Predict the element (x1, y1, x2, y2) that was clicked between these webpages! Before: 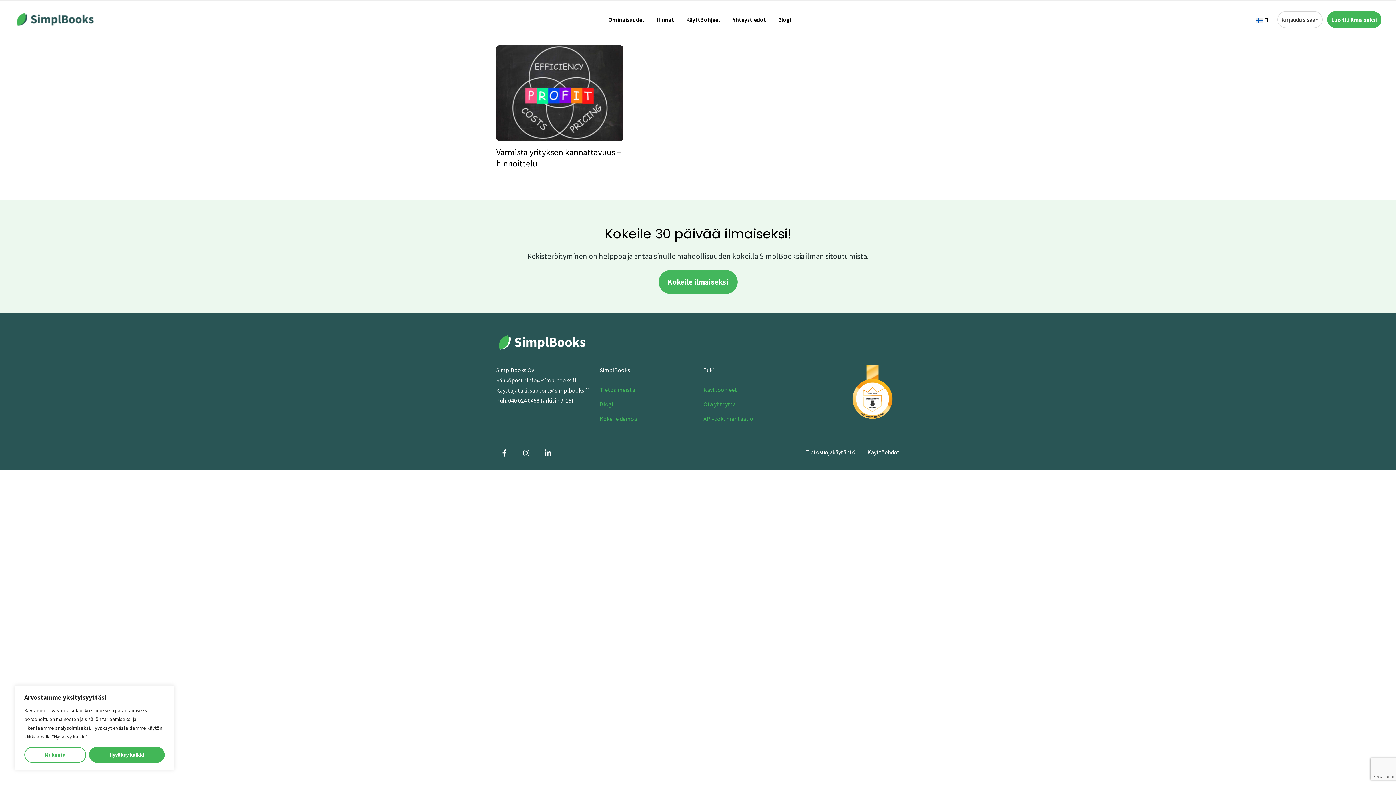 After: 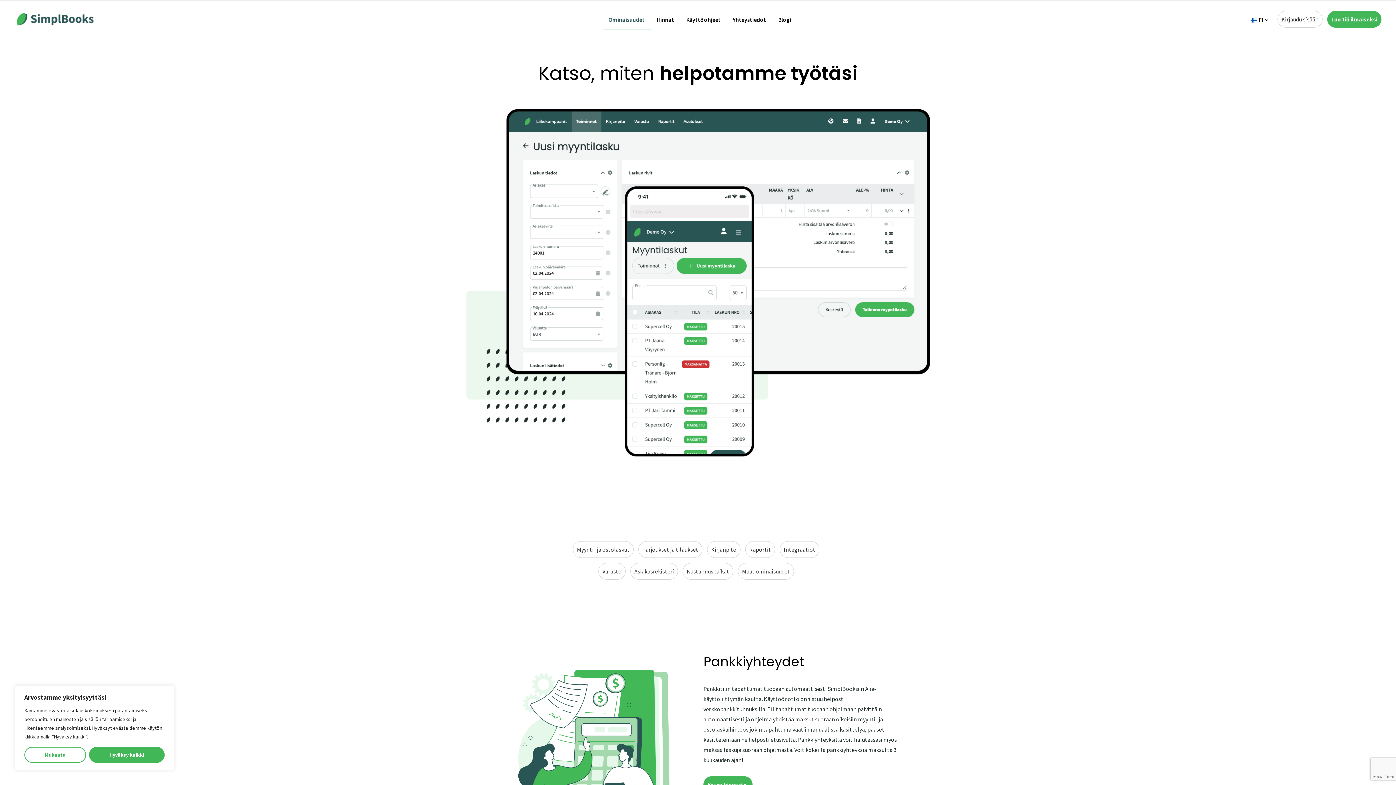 Action: bbox: (602, 9, 650, 29) label: Ominaisuudet